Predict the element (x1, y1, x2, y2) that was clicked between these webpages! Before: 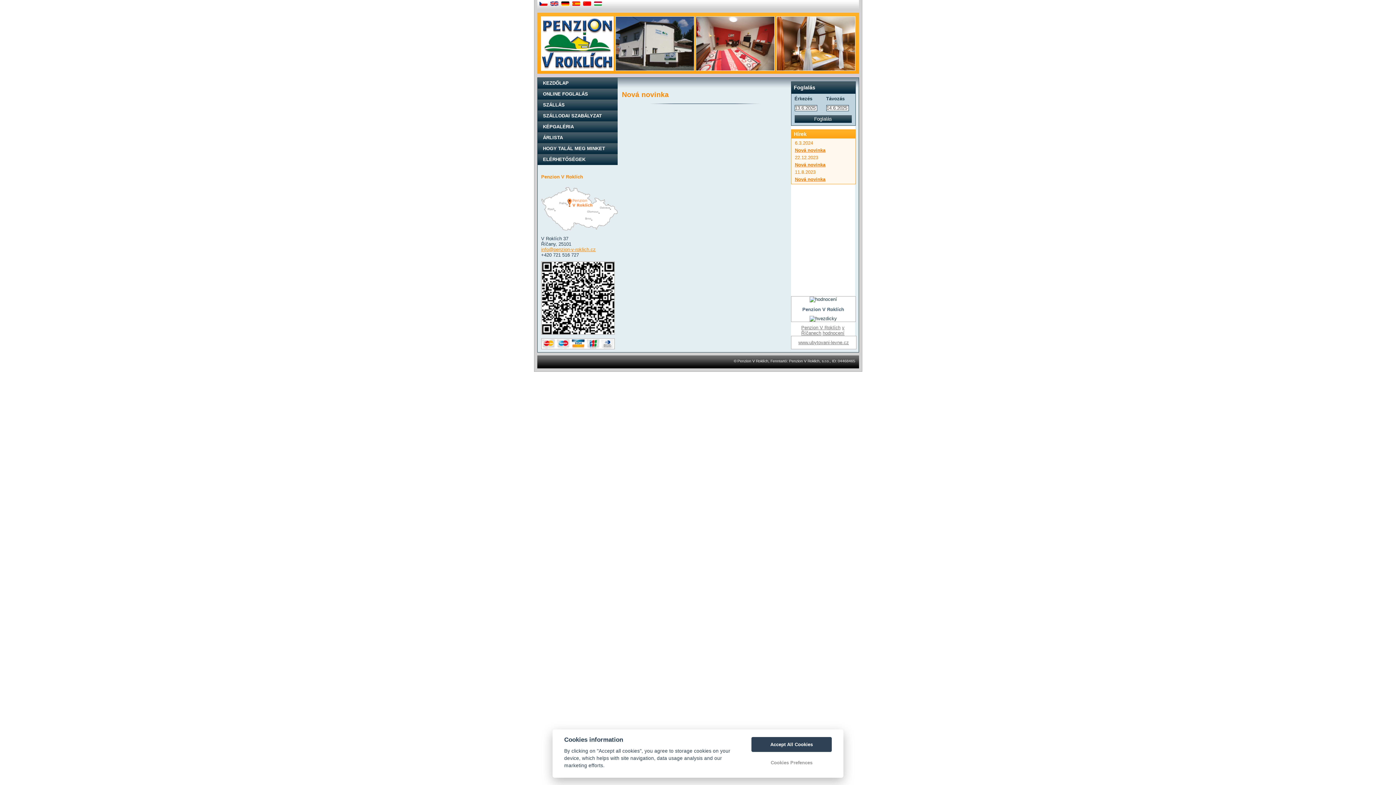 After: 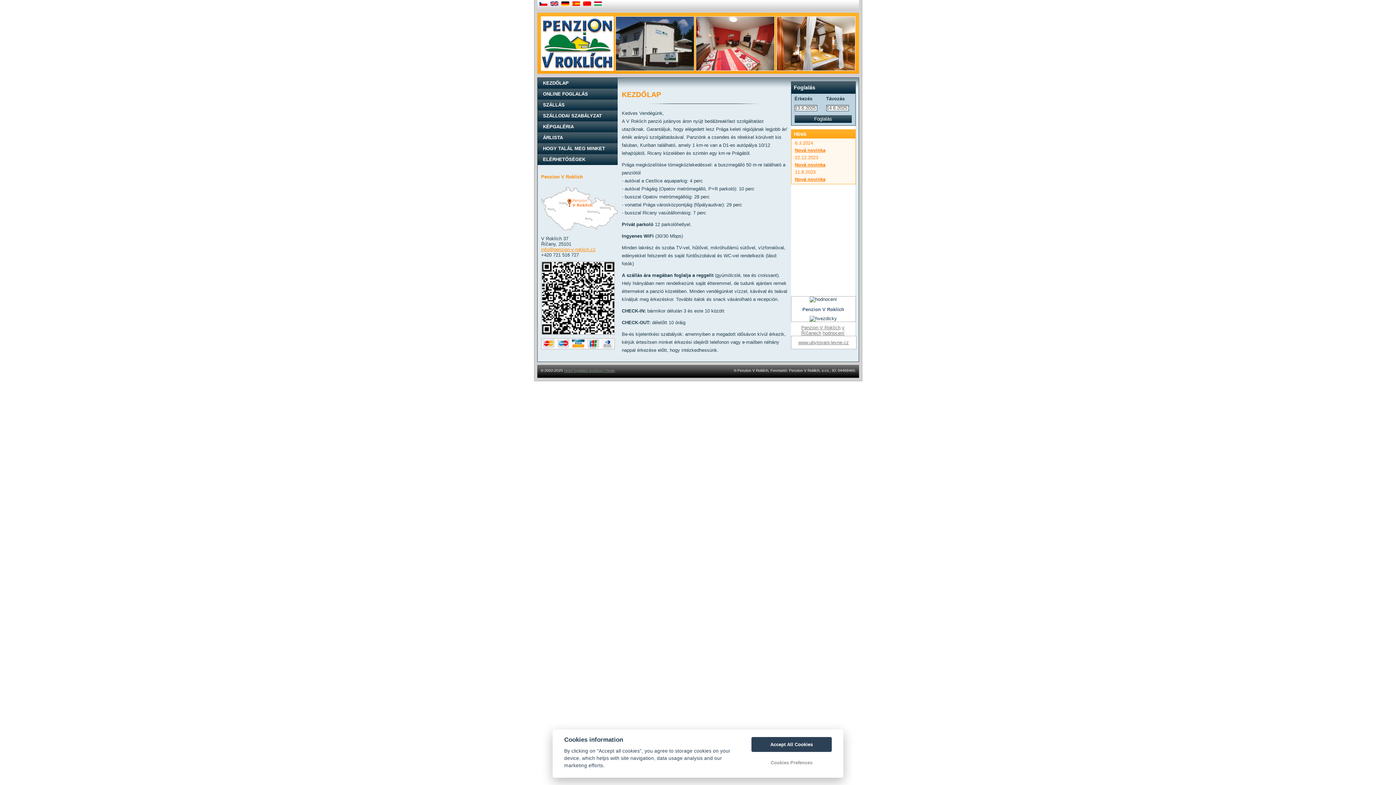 Action: label: KEZDŐLAP bbox: (537, 77, 617, 88)